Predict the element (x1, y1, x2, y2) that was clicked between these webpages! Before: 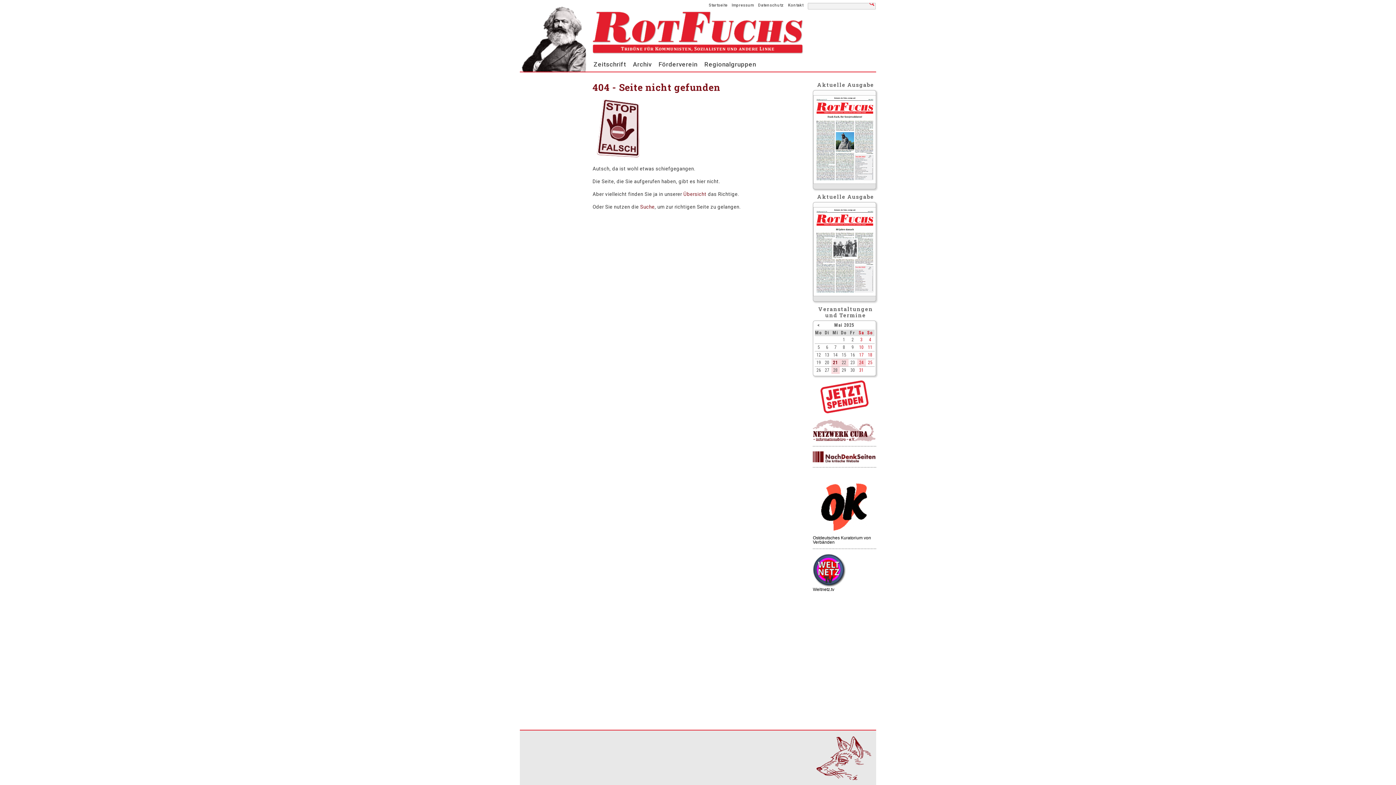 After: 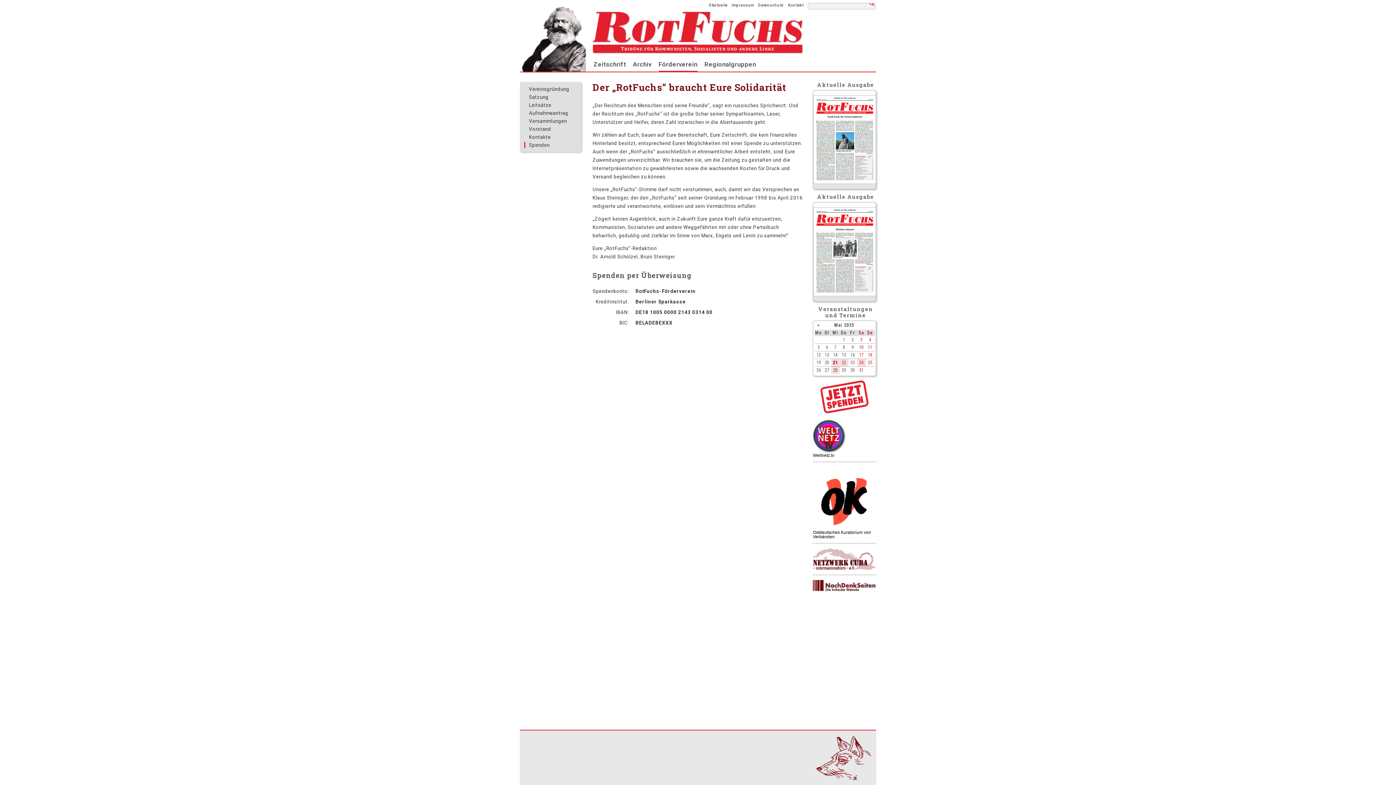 Action: bbox: (813, 408, 876, 414)